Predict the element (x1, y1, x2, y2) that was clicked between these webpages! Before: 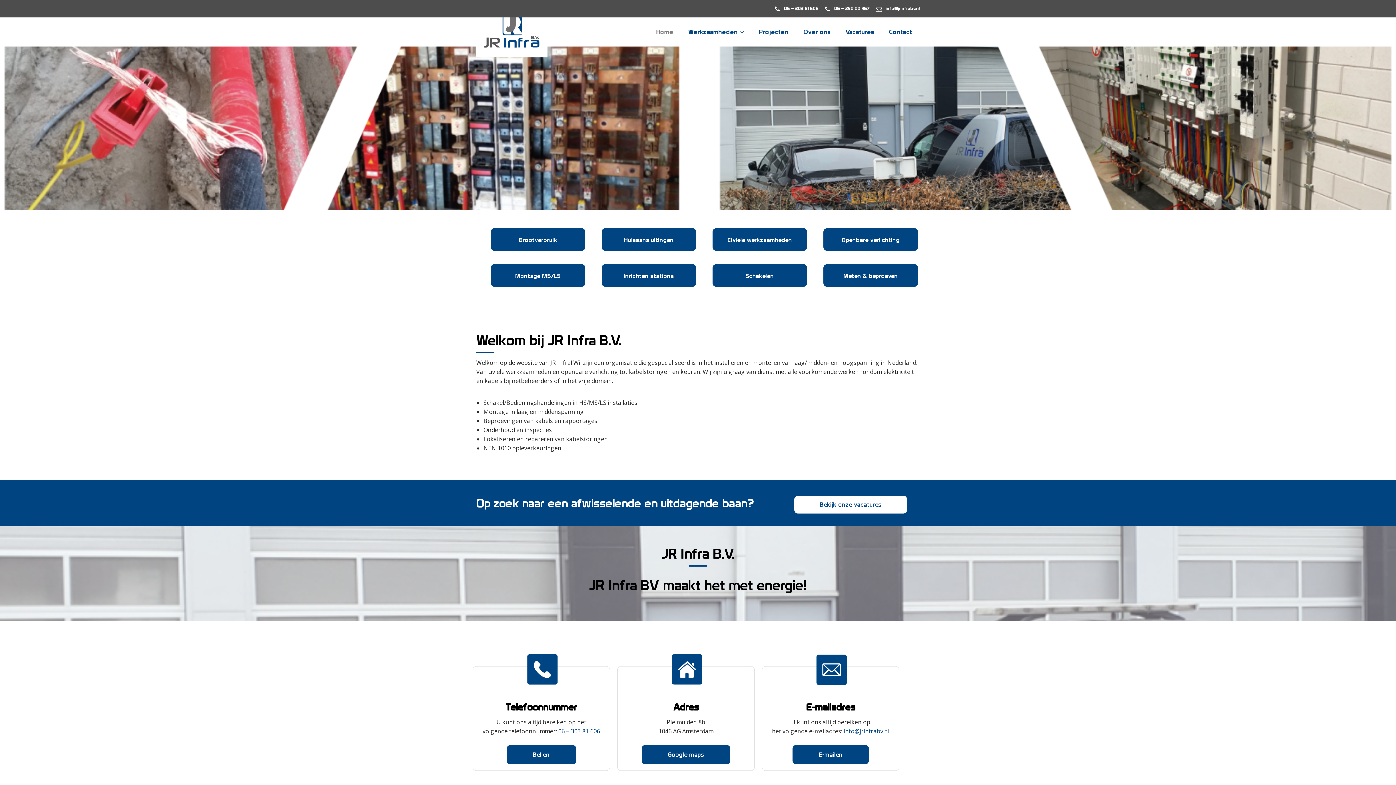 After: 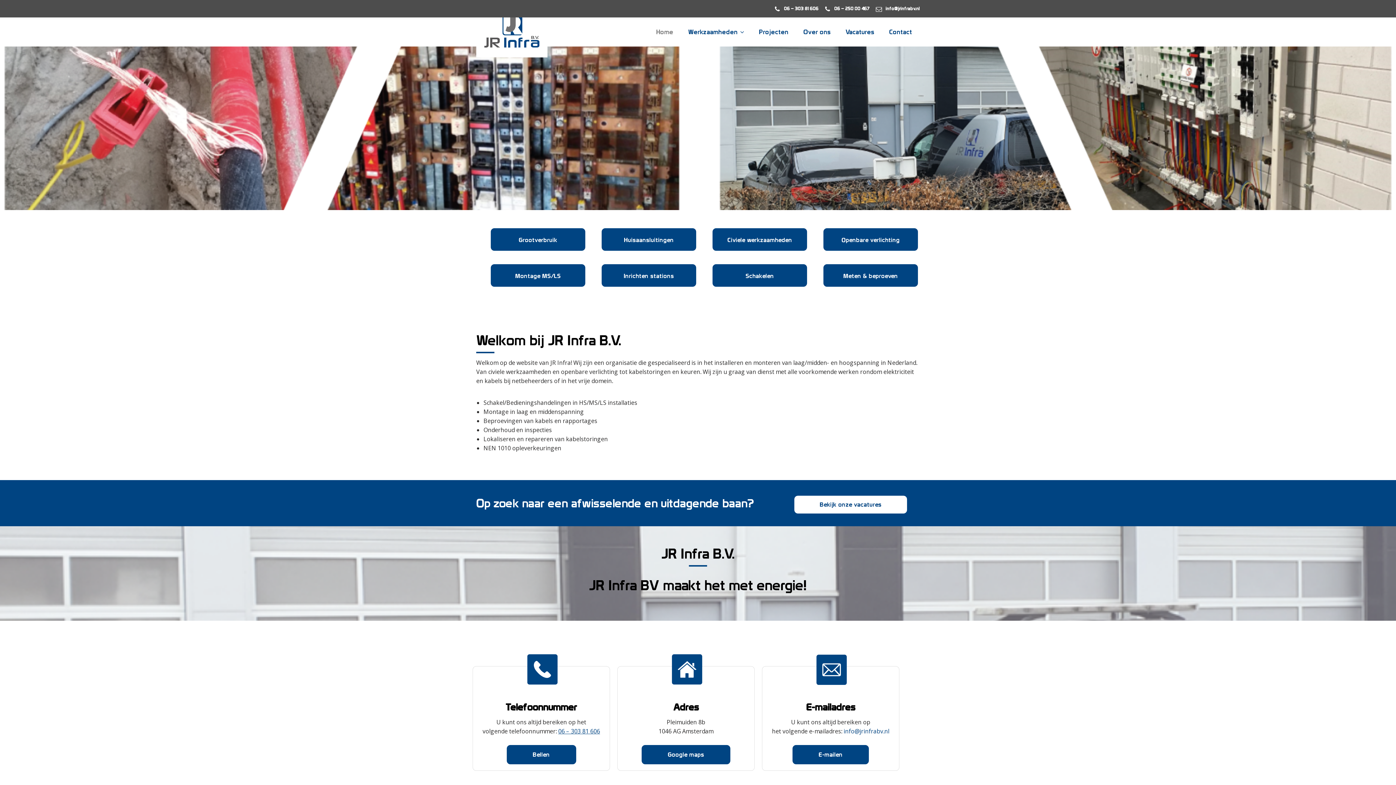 Action: bbox: (843, 727, 889, 735) label: info@jrinfrabv.nl